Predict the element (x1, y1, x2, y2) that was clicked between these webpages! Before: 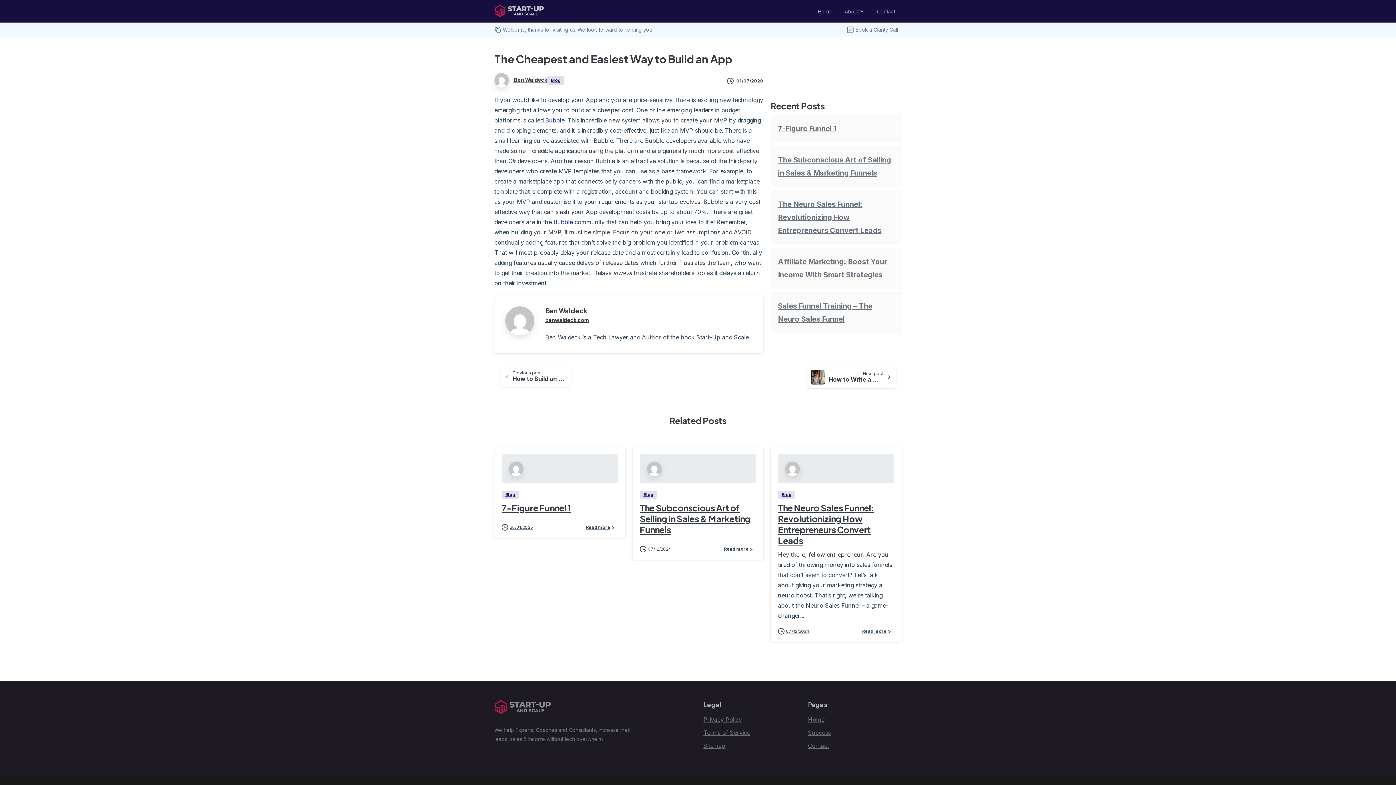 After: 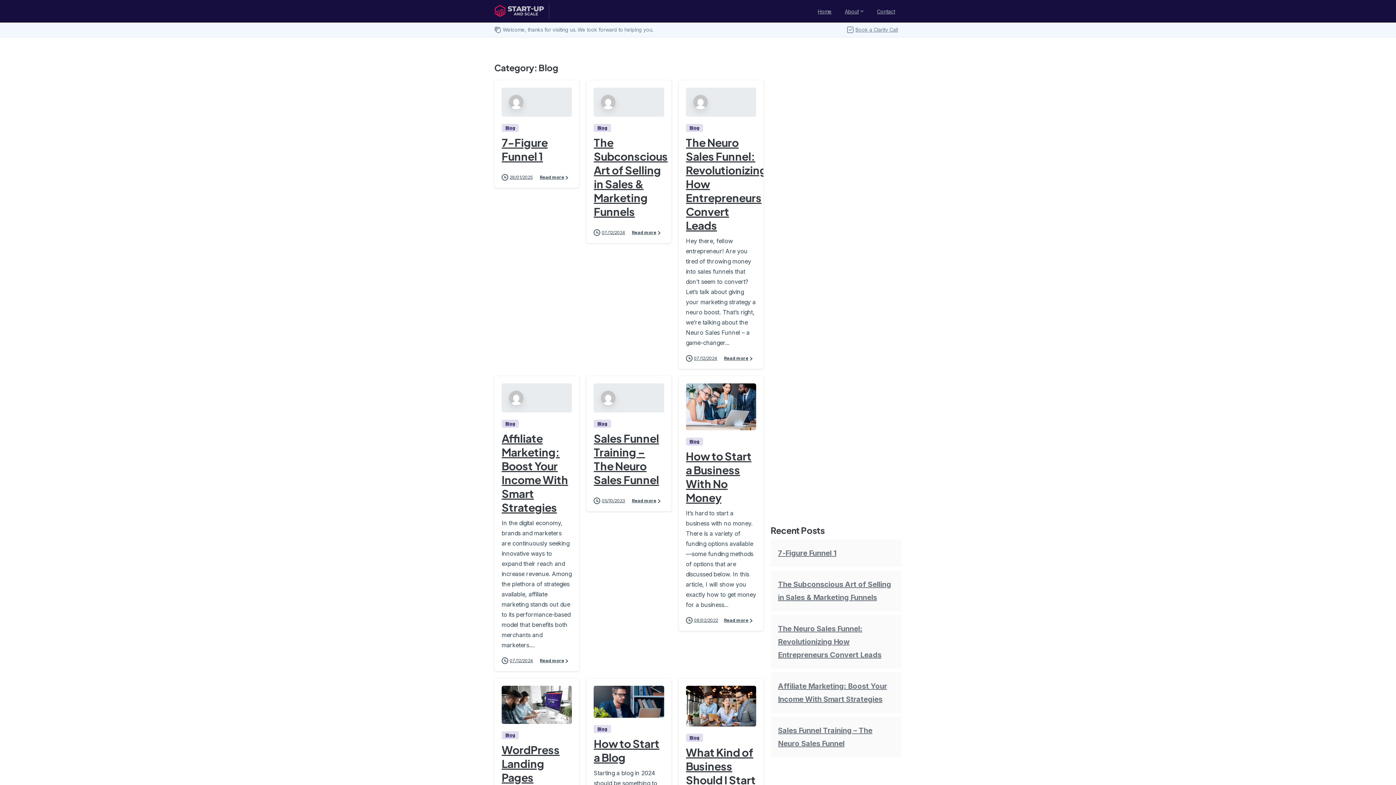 Action: label: Blog bbox: (640, 490, 657, 498)